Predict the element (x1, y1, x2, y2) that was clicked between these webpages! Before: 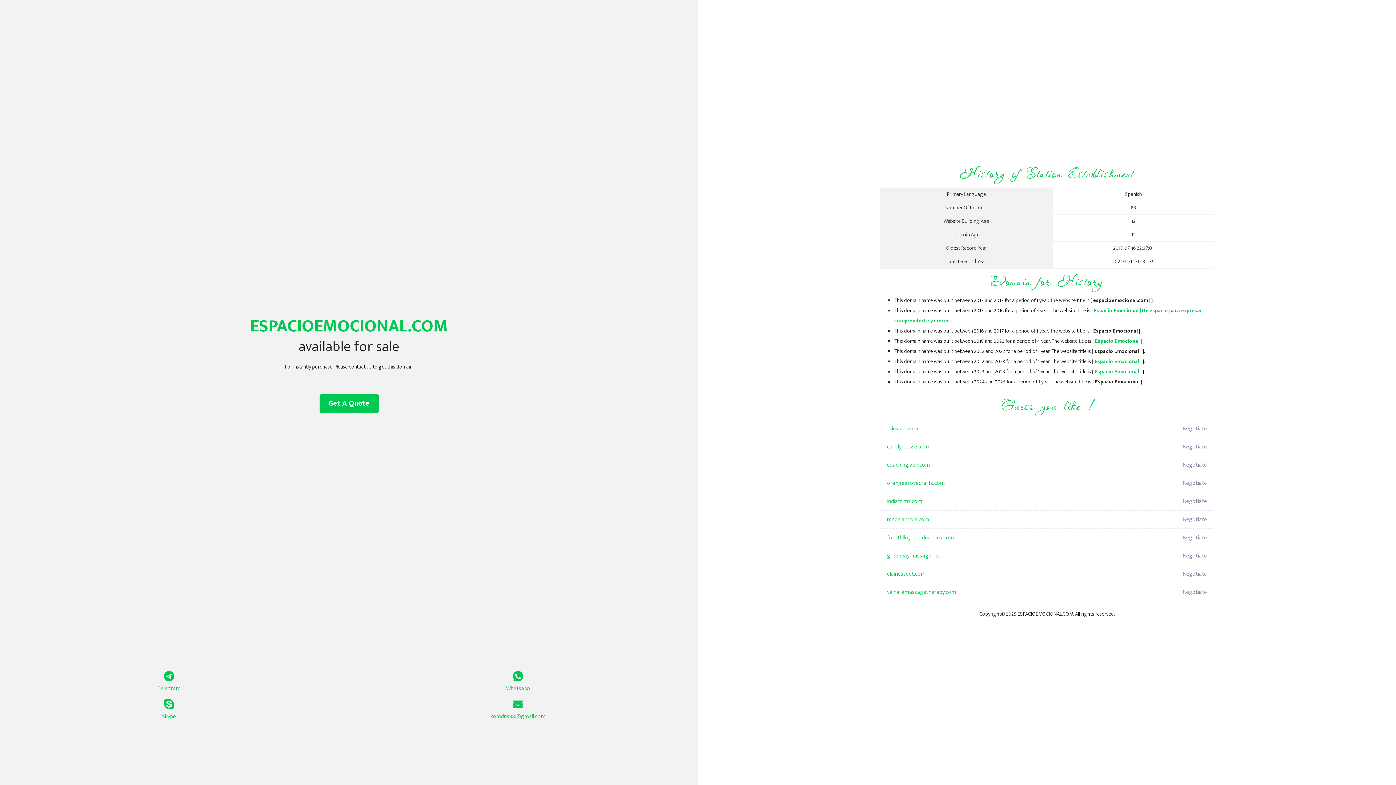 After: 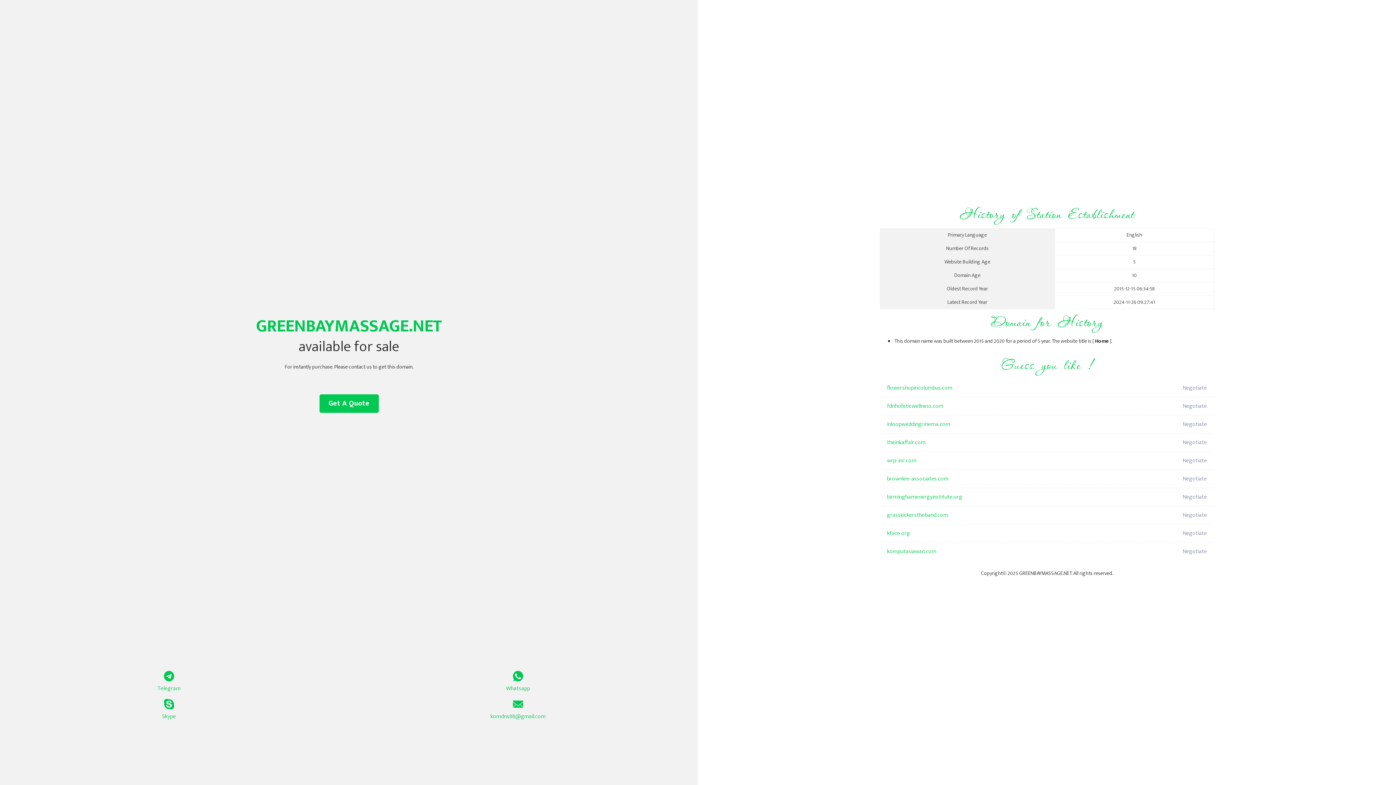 Action: label: greenbaymassage.net bbox: (887, 547, 1098, 565)